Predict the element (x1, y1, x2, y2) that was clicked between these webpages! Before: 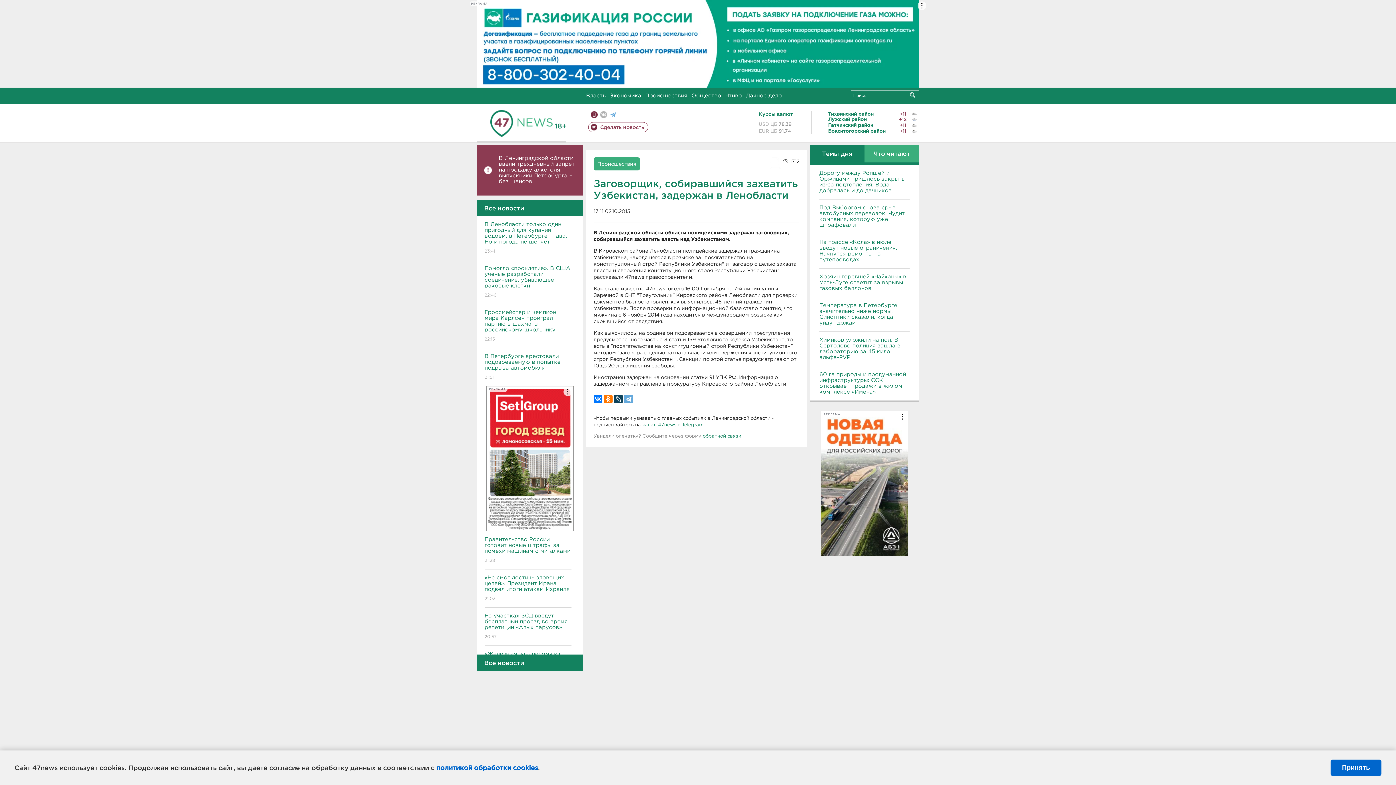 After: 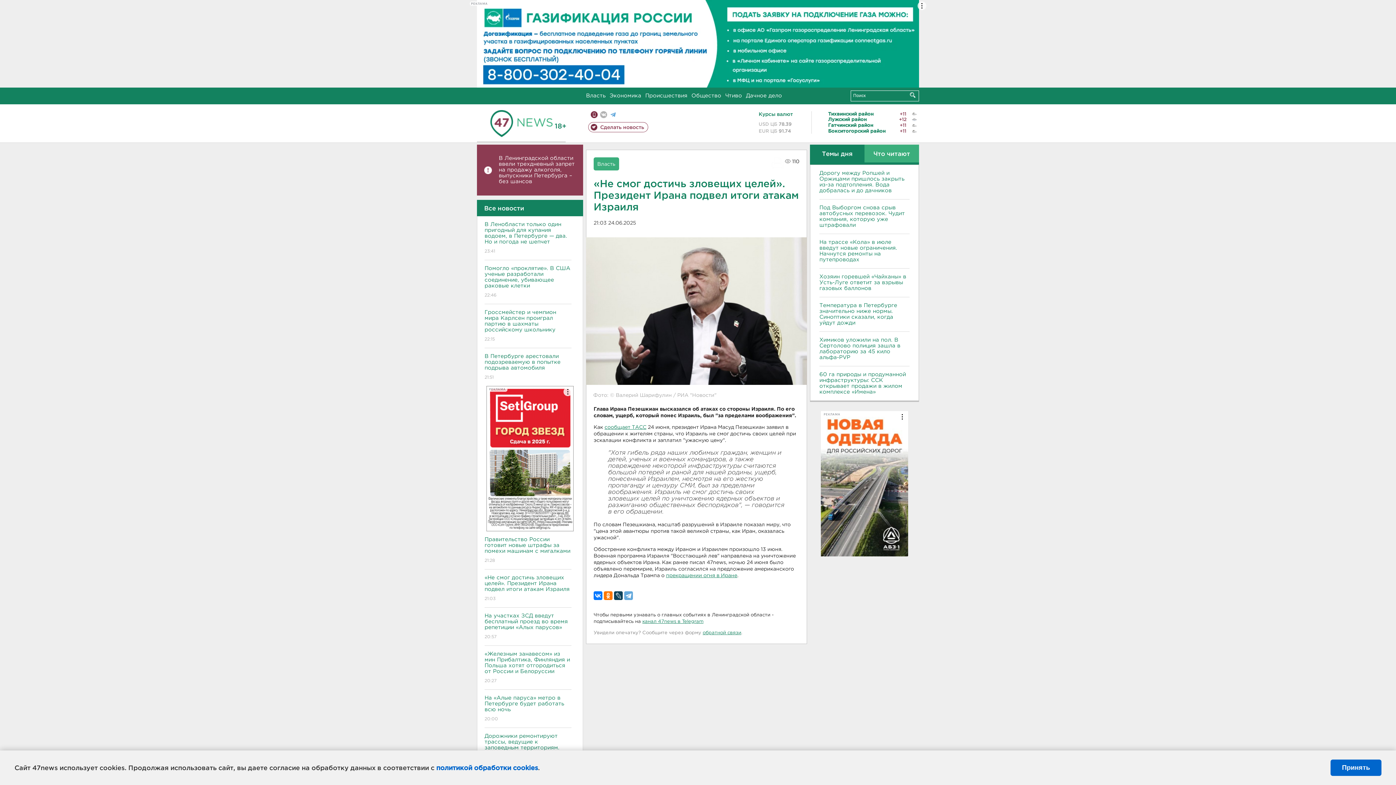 Action: label: «Не смог достичь зловещих целей». Президент Ирана подвел итоги атакам Израиля
21:03 bbox: (484, 569, 571, 607)